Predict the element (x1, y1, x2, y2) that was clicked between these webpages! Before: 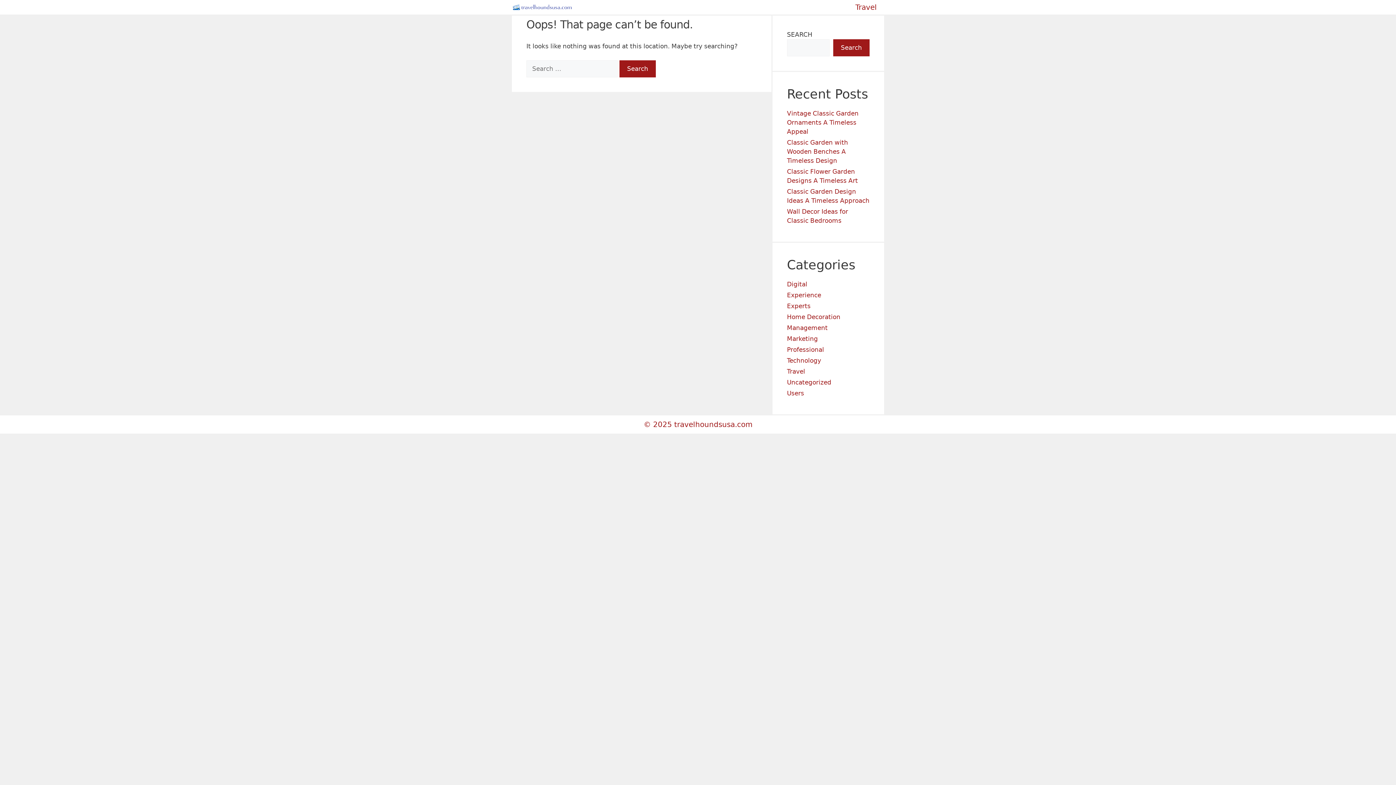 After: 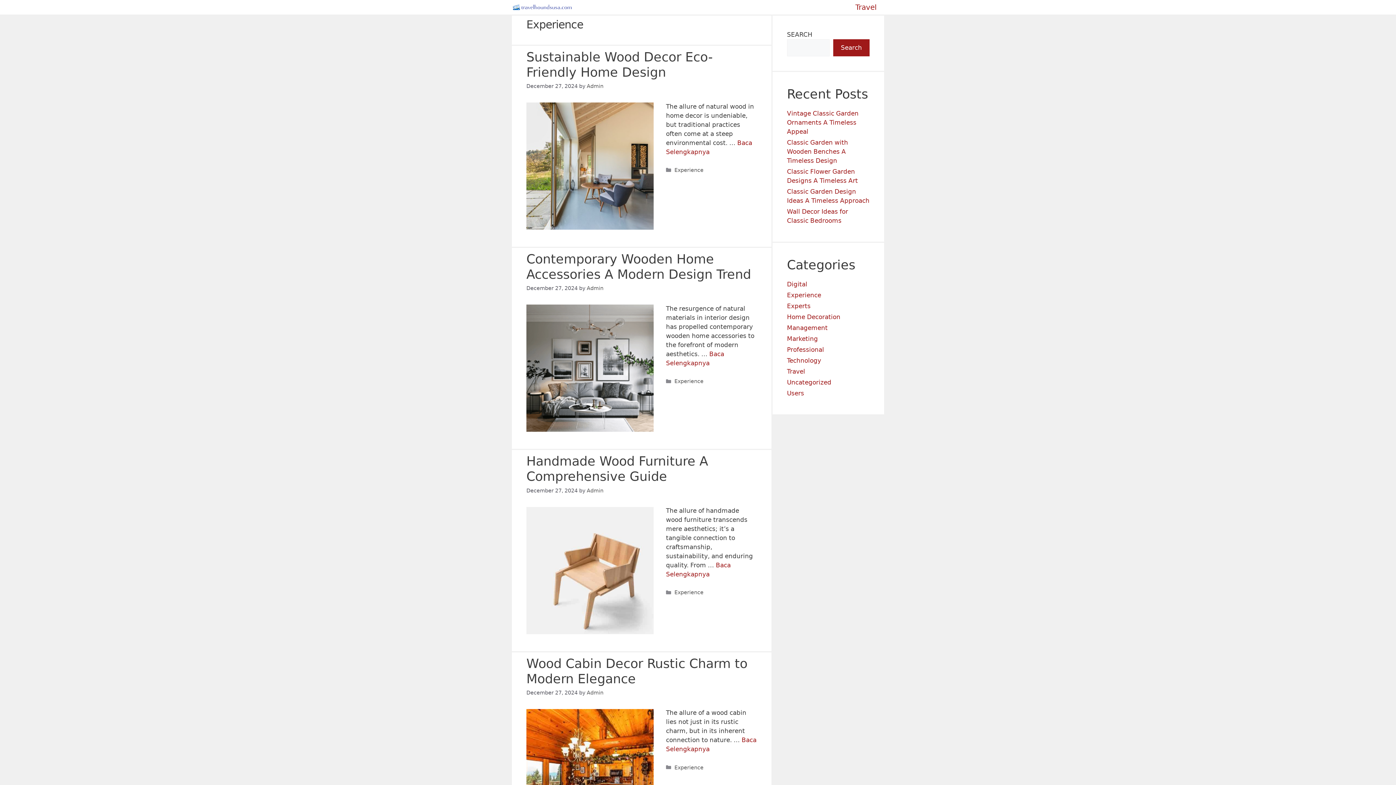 Action: bbox: (787, 291, 821, 298) label: Experience